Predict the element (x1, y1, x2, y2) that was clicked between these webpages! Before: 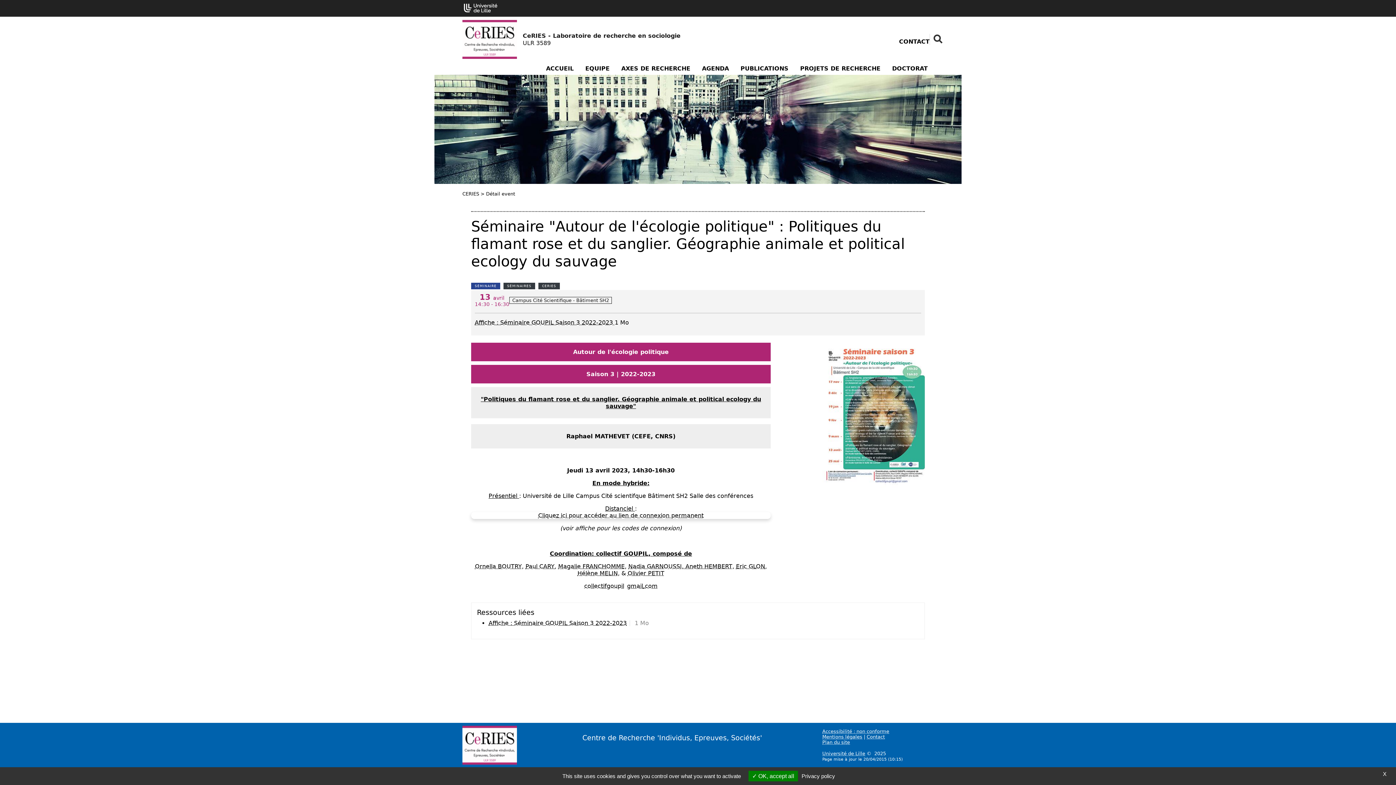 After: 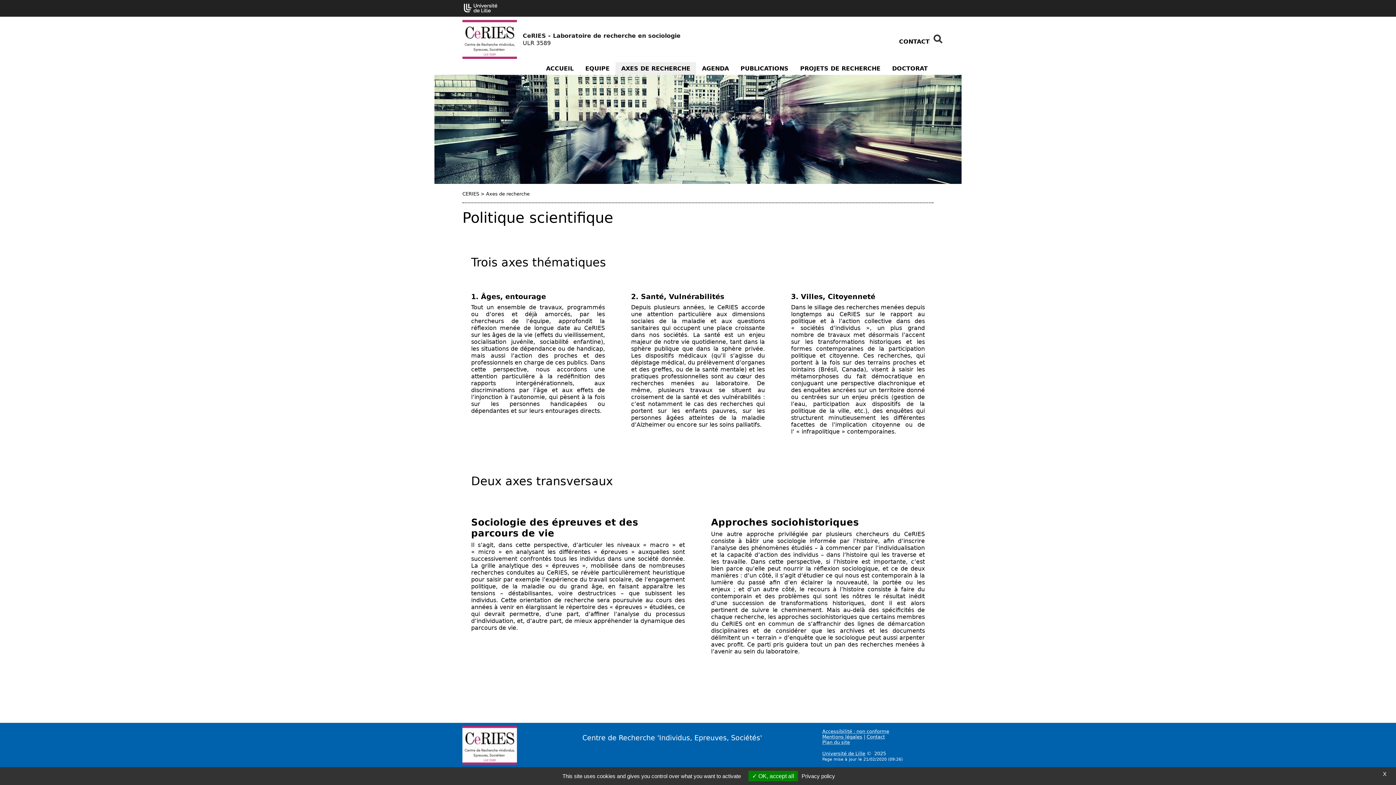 Action: label: AXES DE RECHERCHE bbox: (615, 62, 696, 75)